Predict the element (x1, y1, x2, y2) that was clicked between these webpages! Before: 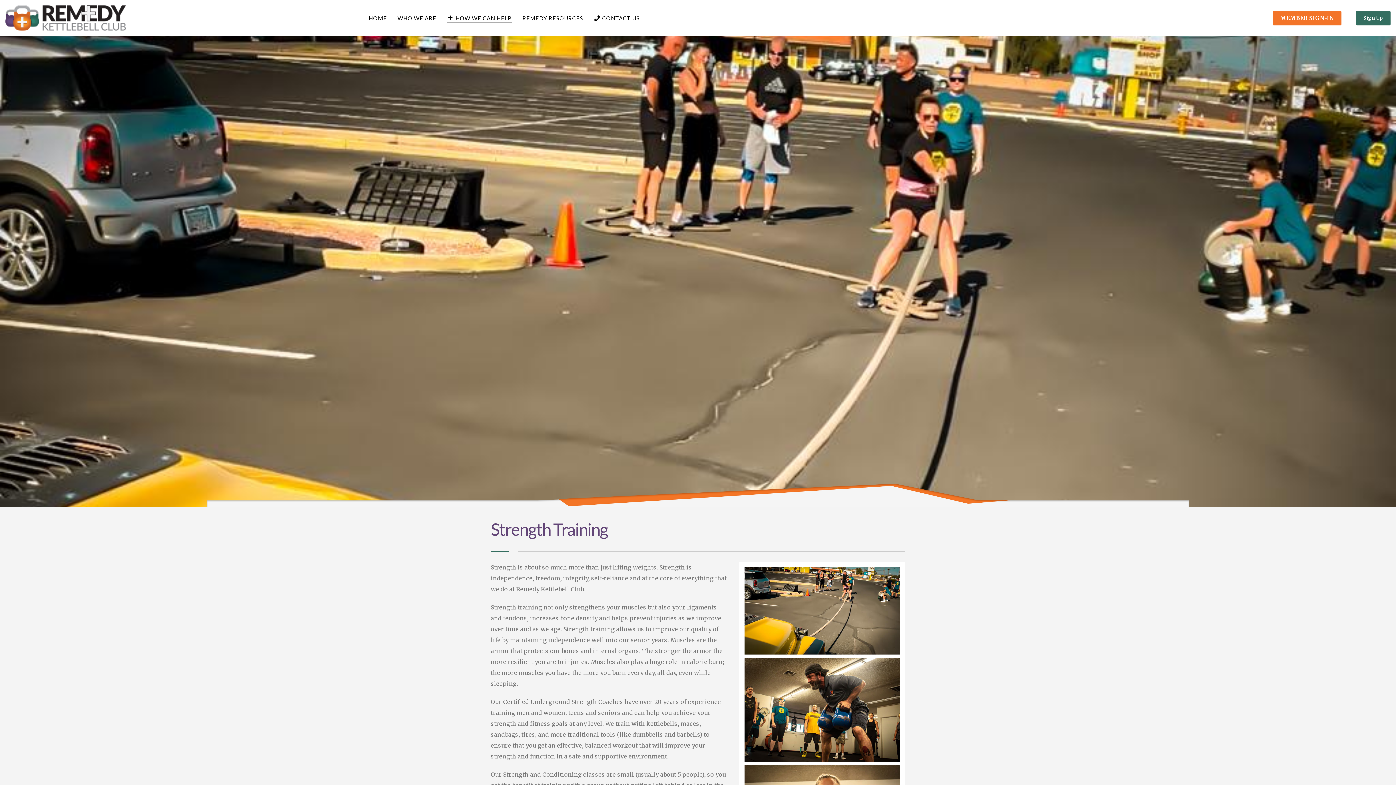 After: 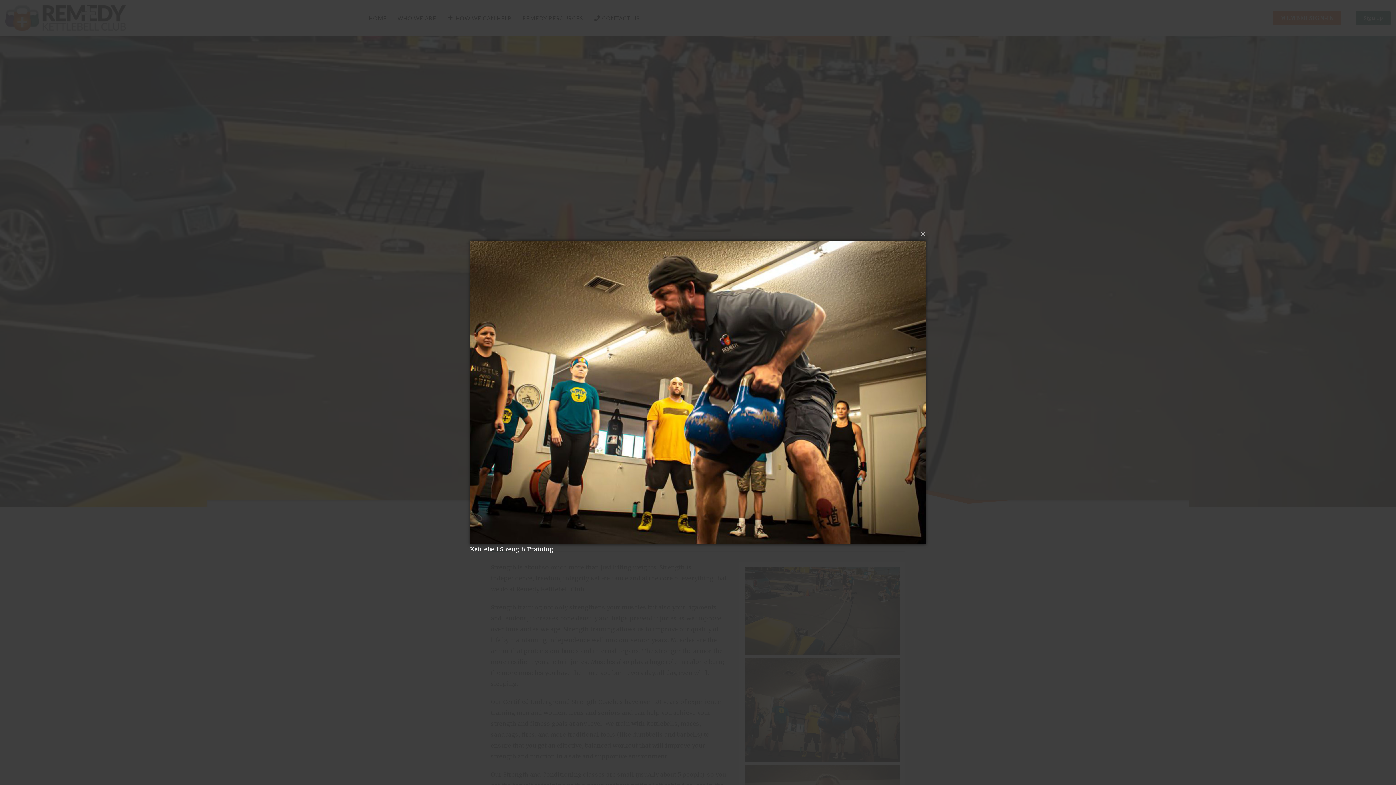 Action: bbox: (744, 658, 900, 762)